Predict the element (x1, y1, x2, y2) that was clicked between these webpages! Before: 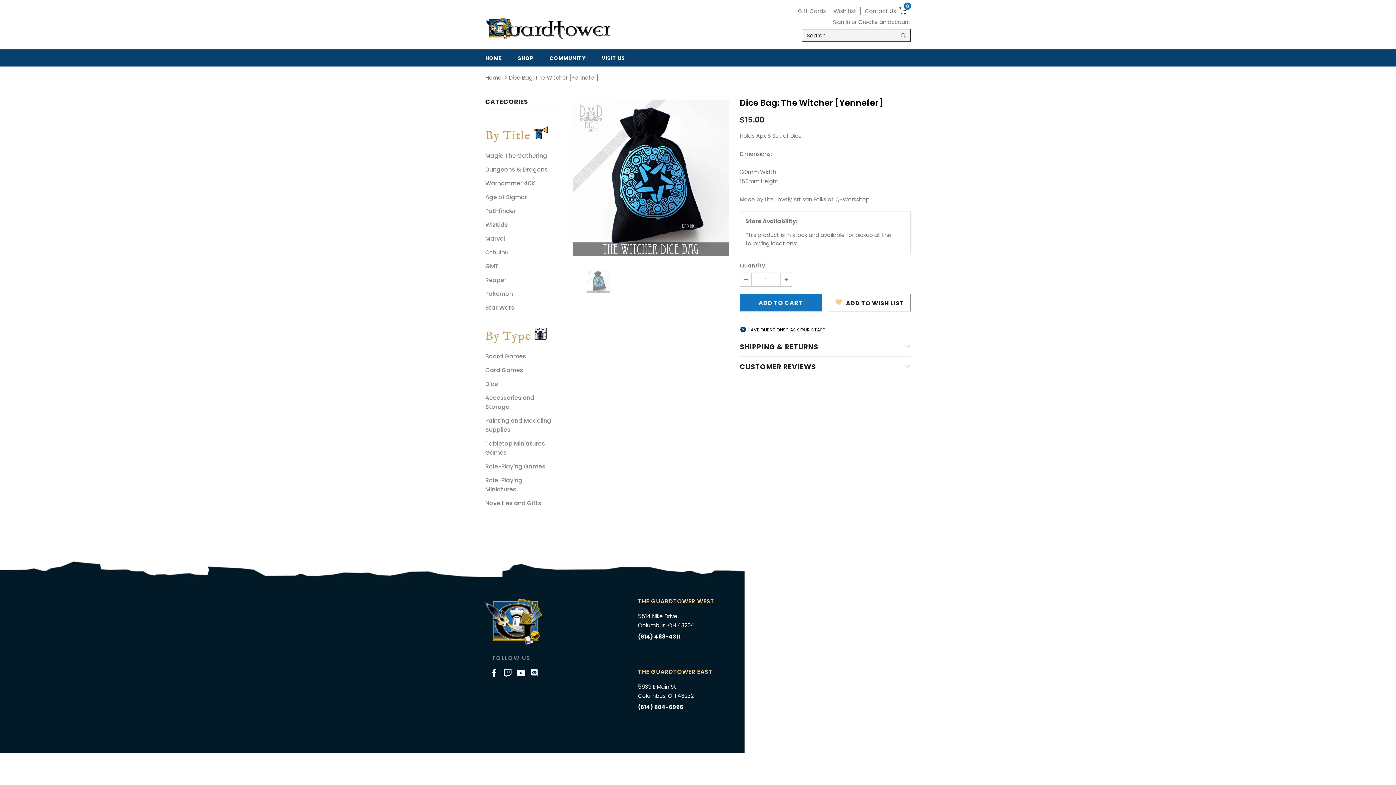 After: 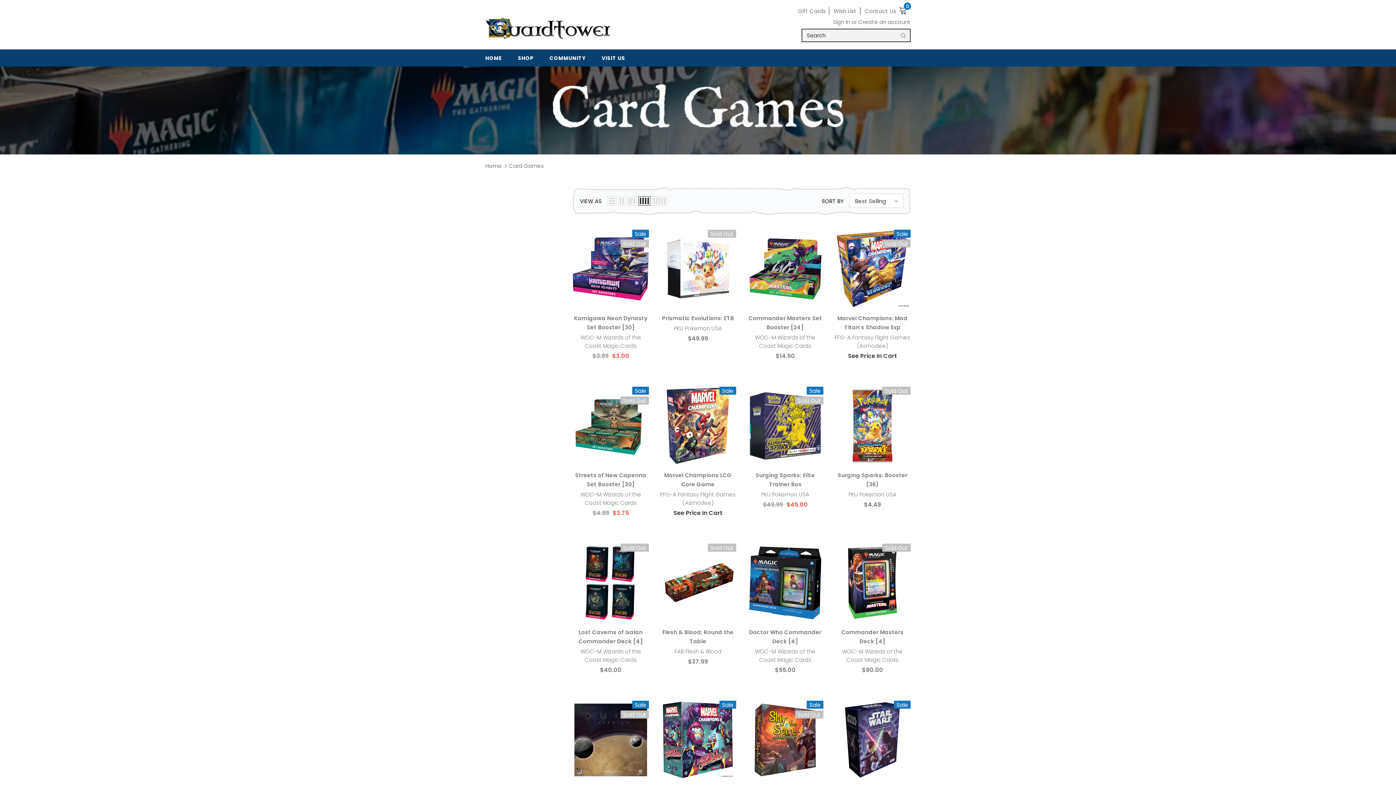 Action: bbox: (485, 363, 523, 377) label: Card Games